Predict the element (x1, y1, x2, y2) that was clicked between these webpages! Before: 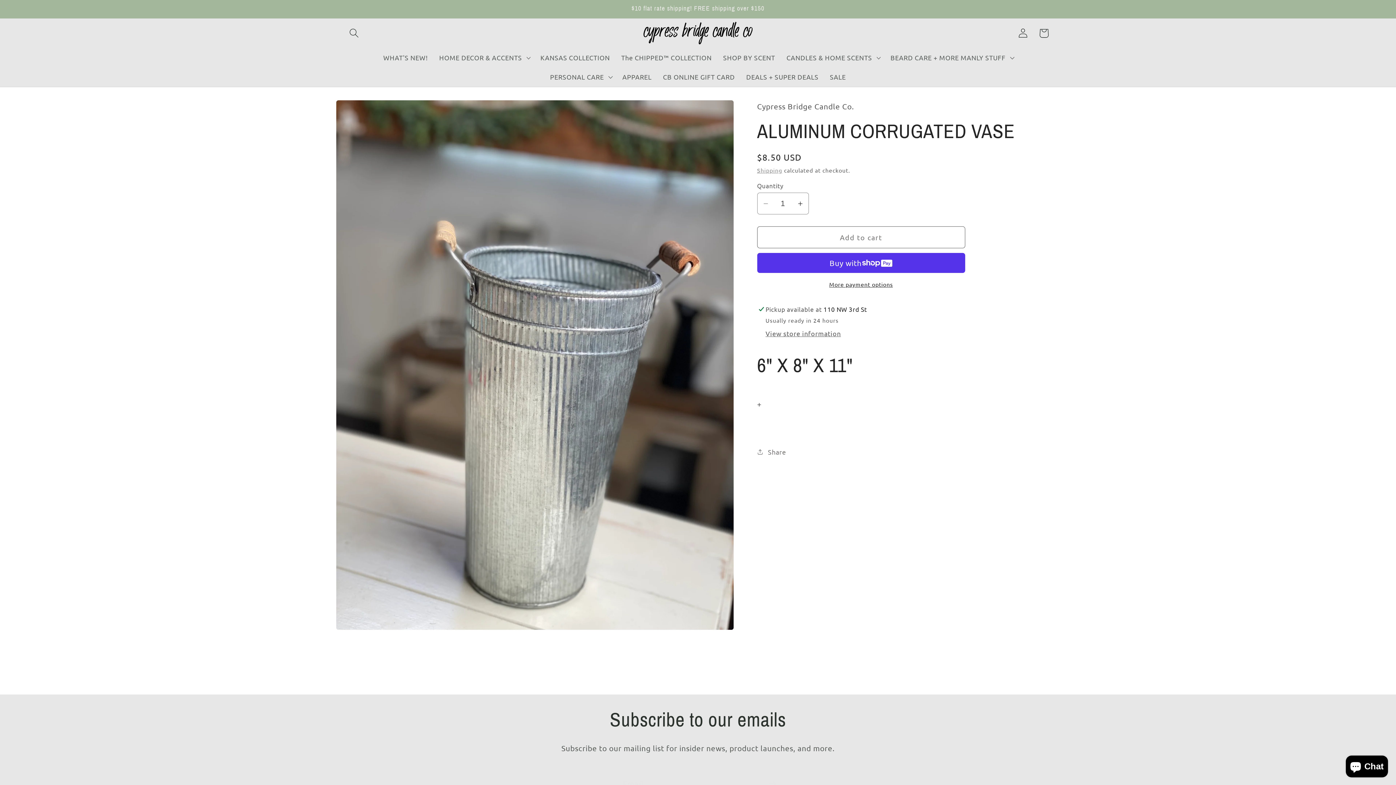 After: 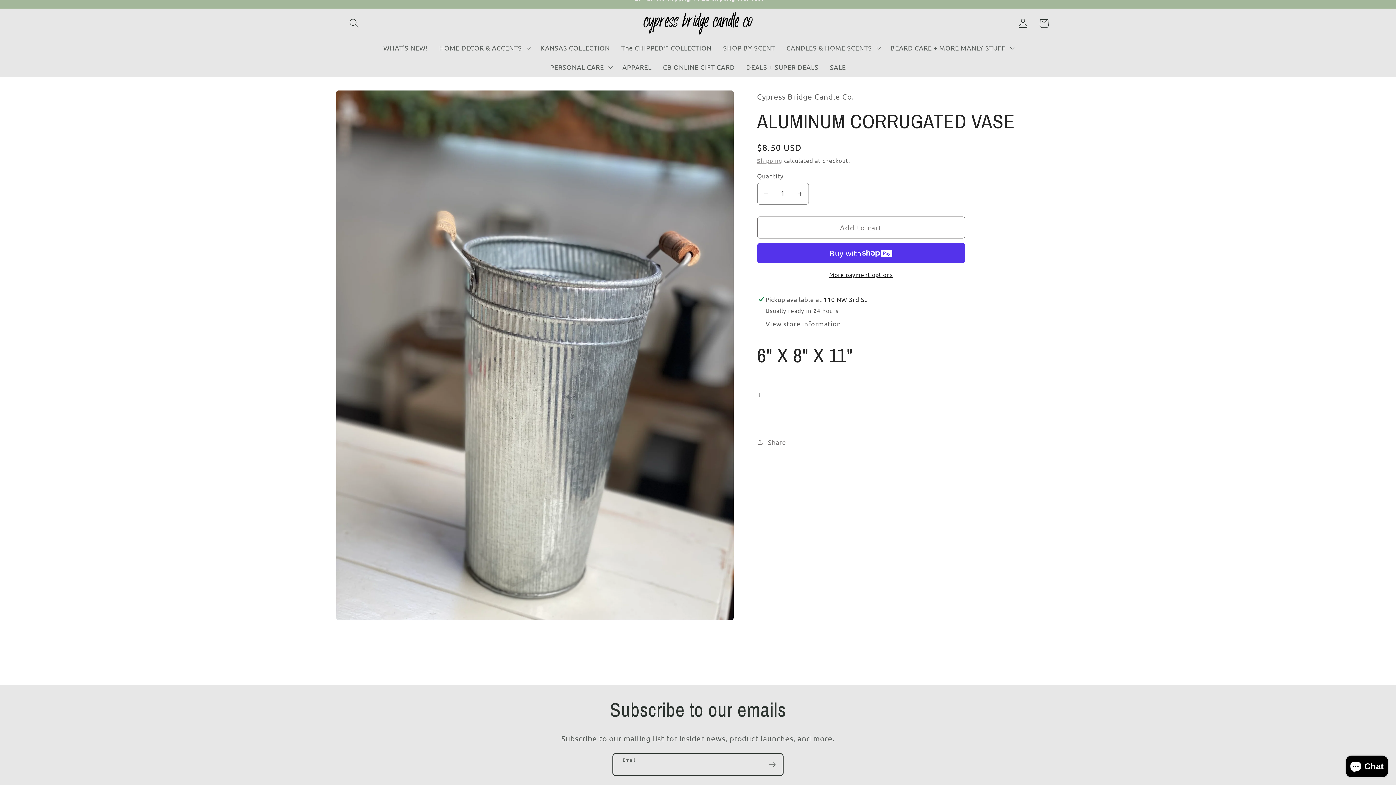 Action: bbox: (762, 773, 782, 795) label: Subscribe